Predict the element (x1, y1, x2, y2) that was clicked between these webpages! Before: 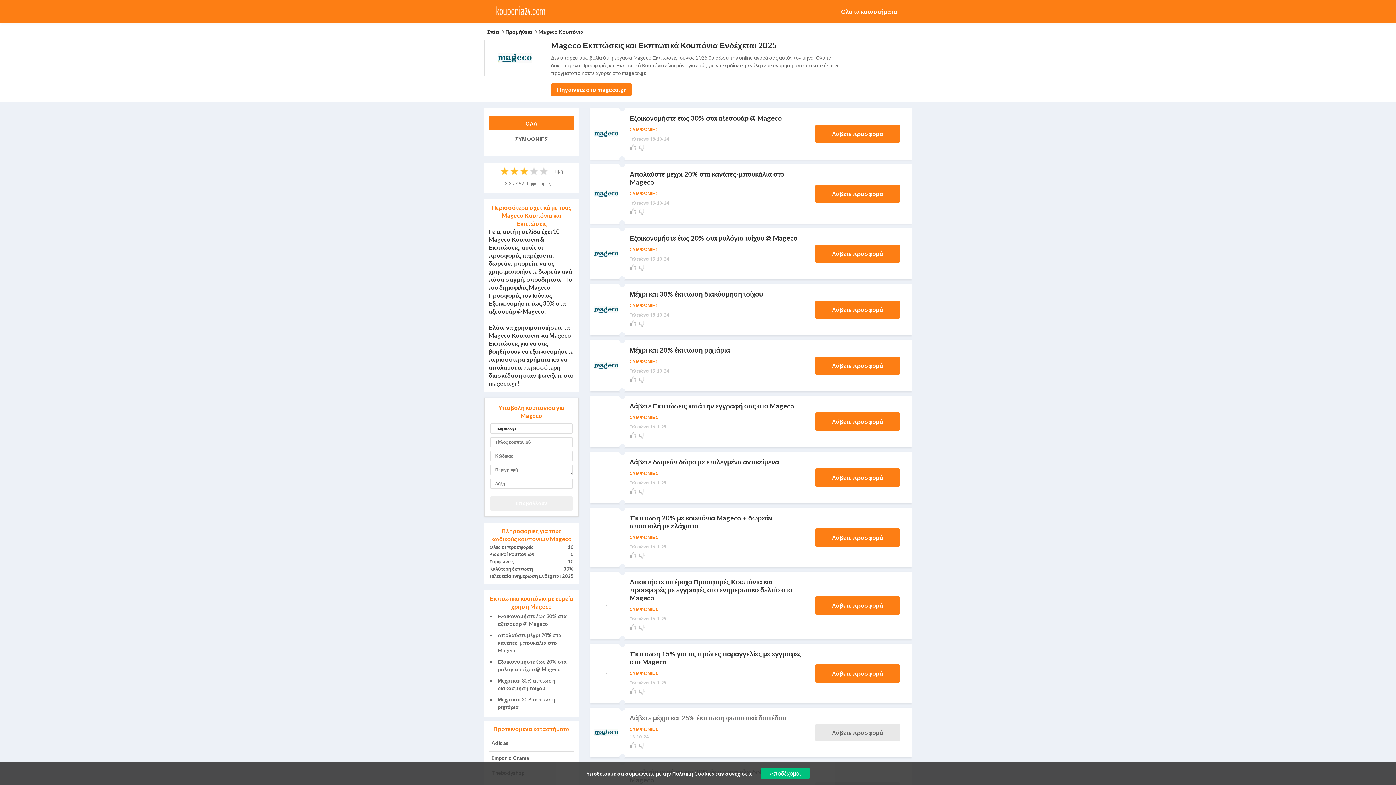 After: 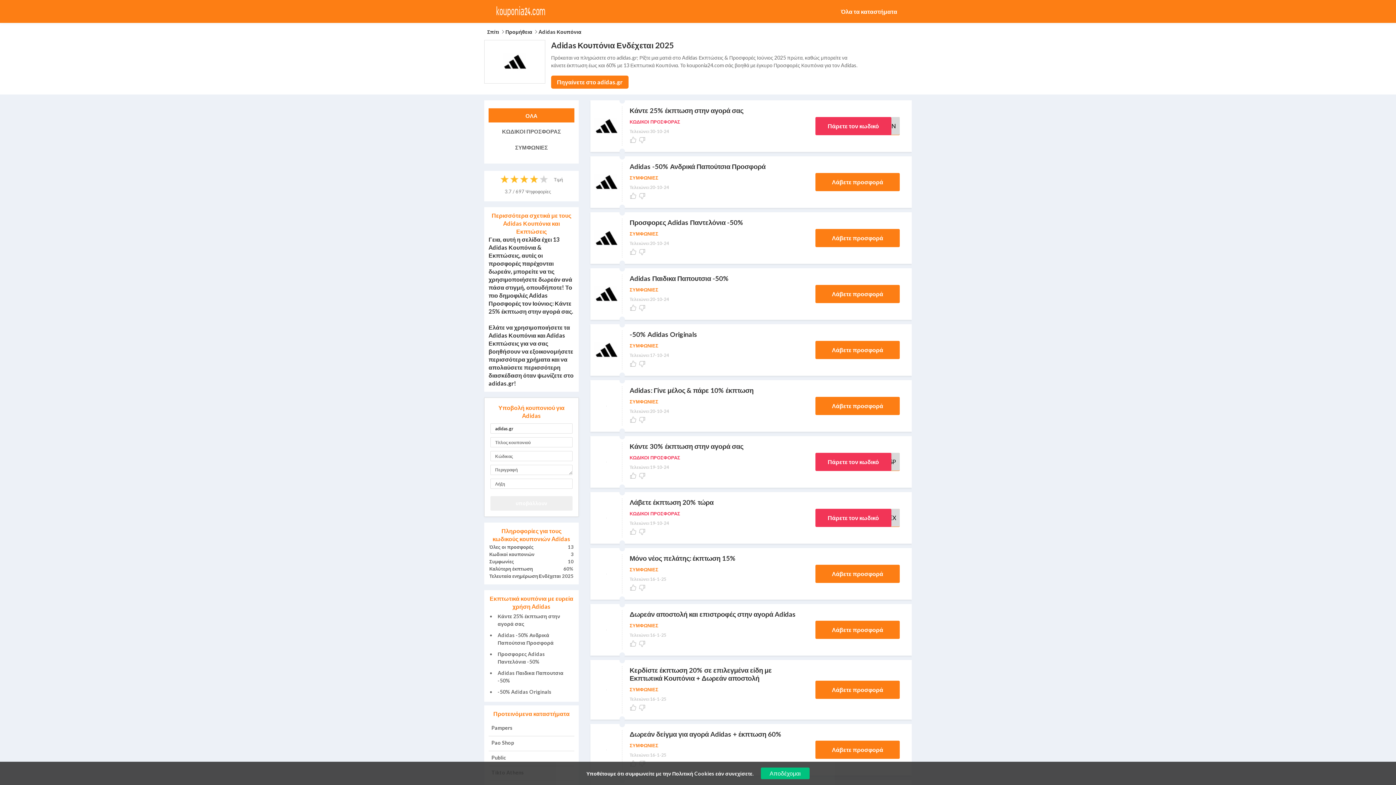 Action: label: Adidas bbox: (488, 737, 574, 749)